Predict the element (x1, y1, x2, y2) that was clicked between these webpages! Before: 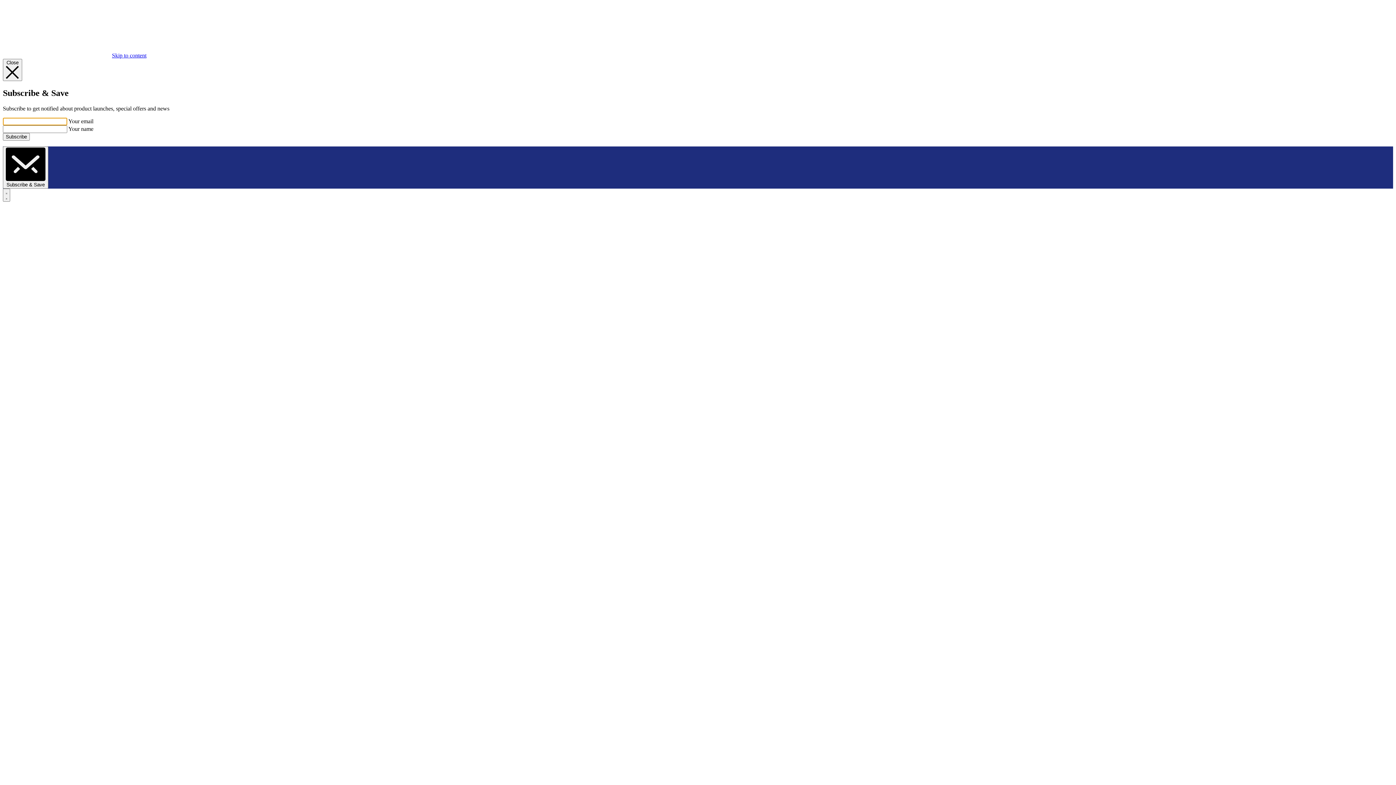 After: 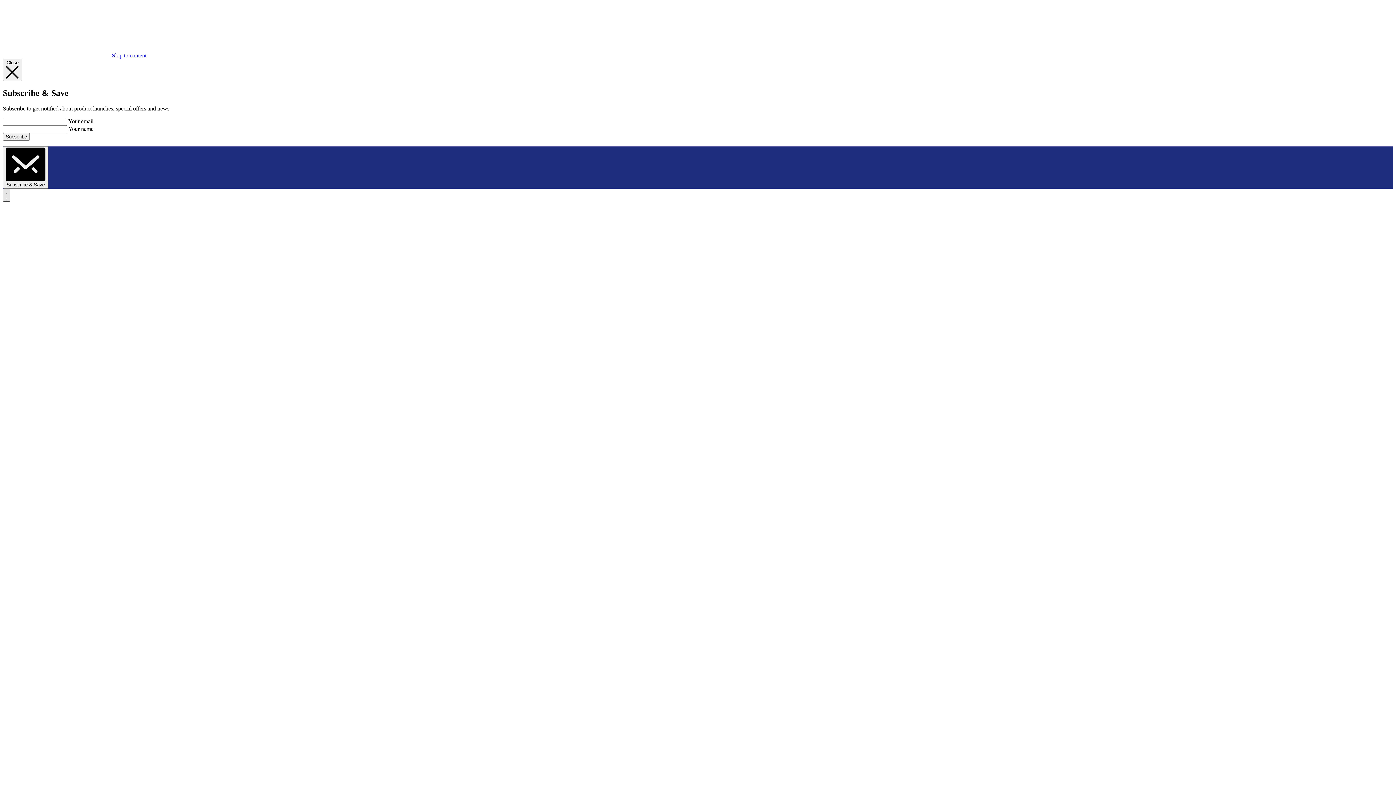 Action: label: Open menu bbox: (2, 188, 10, 201)